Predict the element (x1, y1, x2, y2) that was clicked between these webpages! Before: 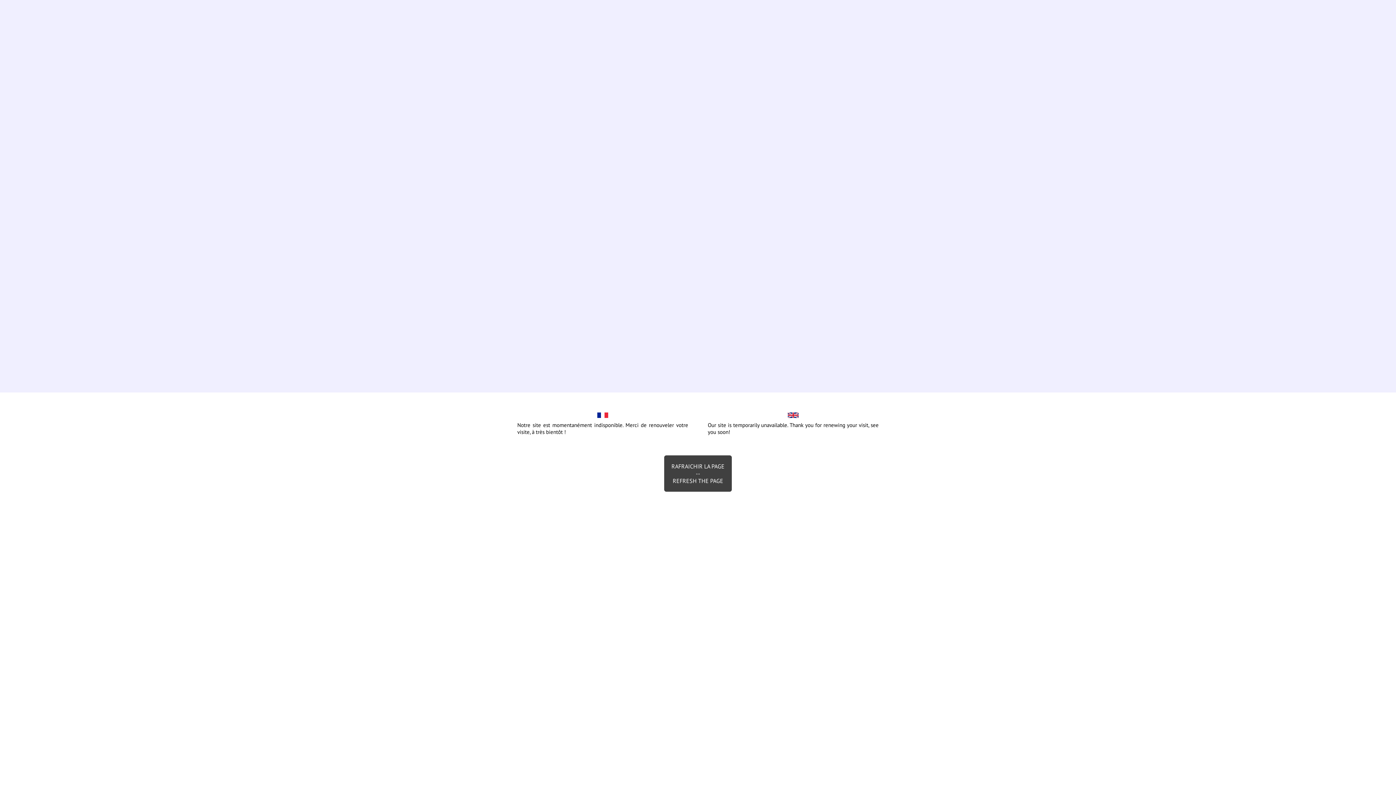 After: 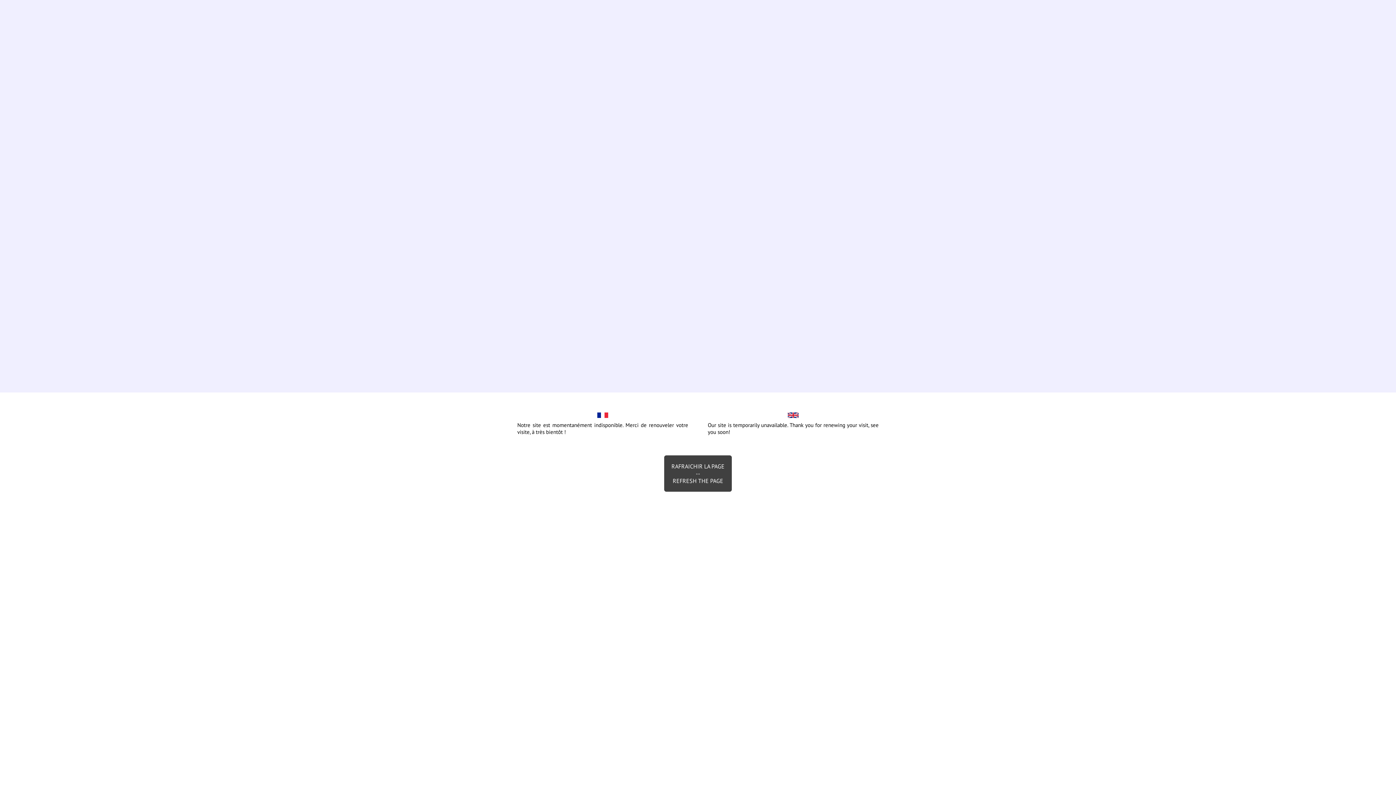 Action: label: RAFRAICHIR LA PAGE
--
REFRESH THE PAGE bbox: (664, 455, 732, 492)